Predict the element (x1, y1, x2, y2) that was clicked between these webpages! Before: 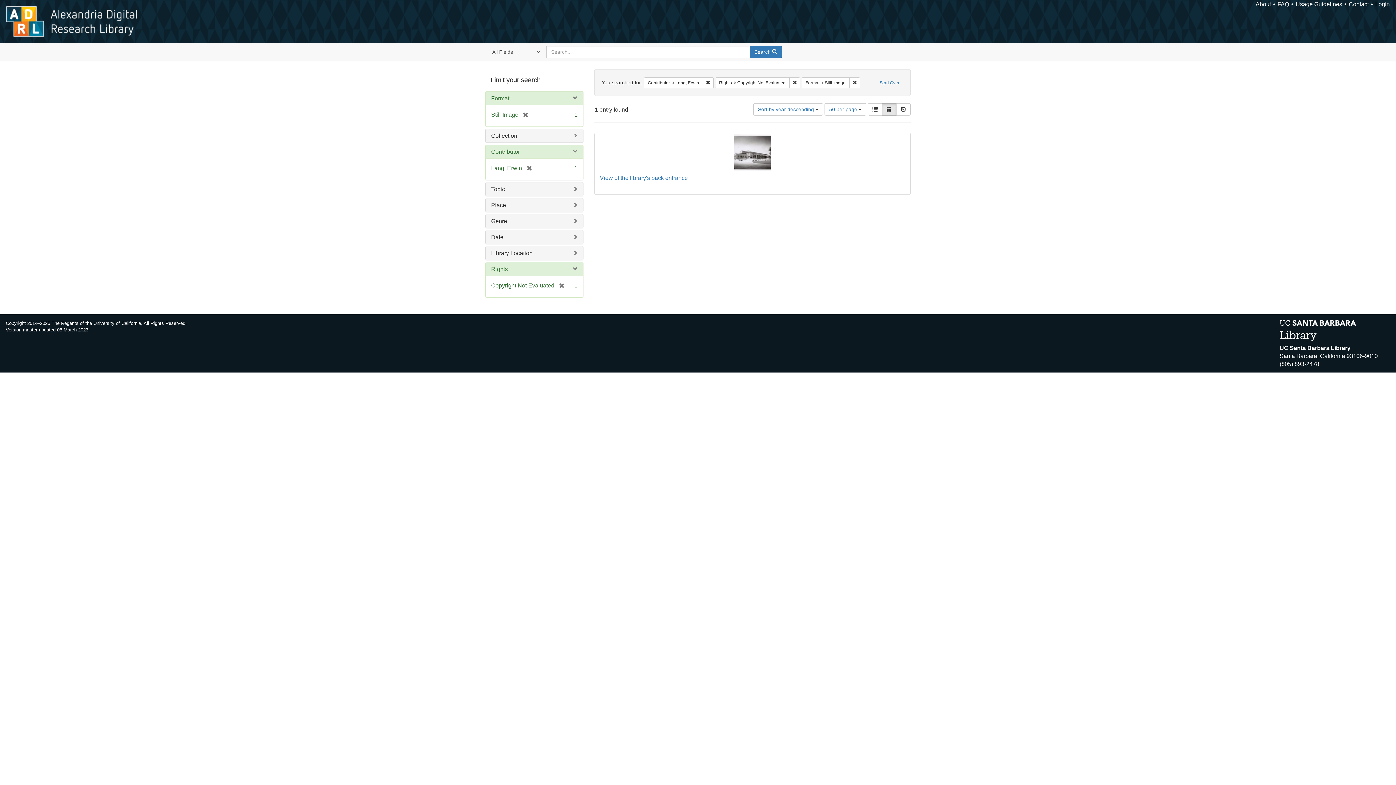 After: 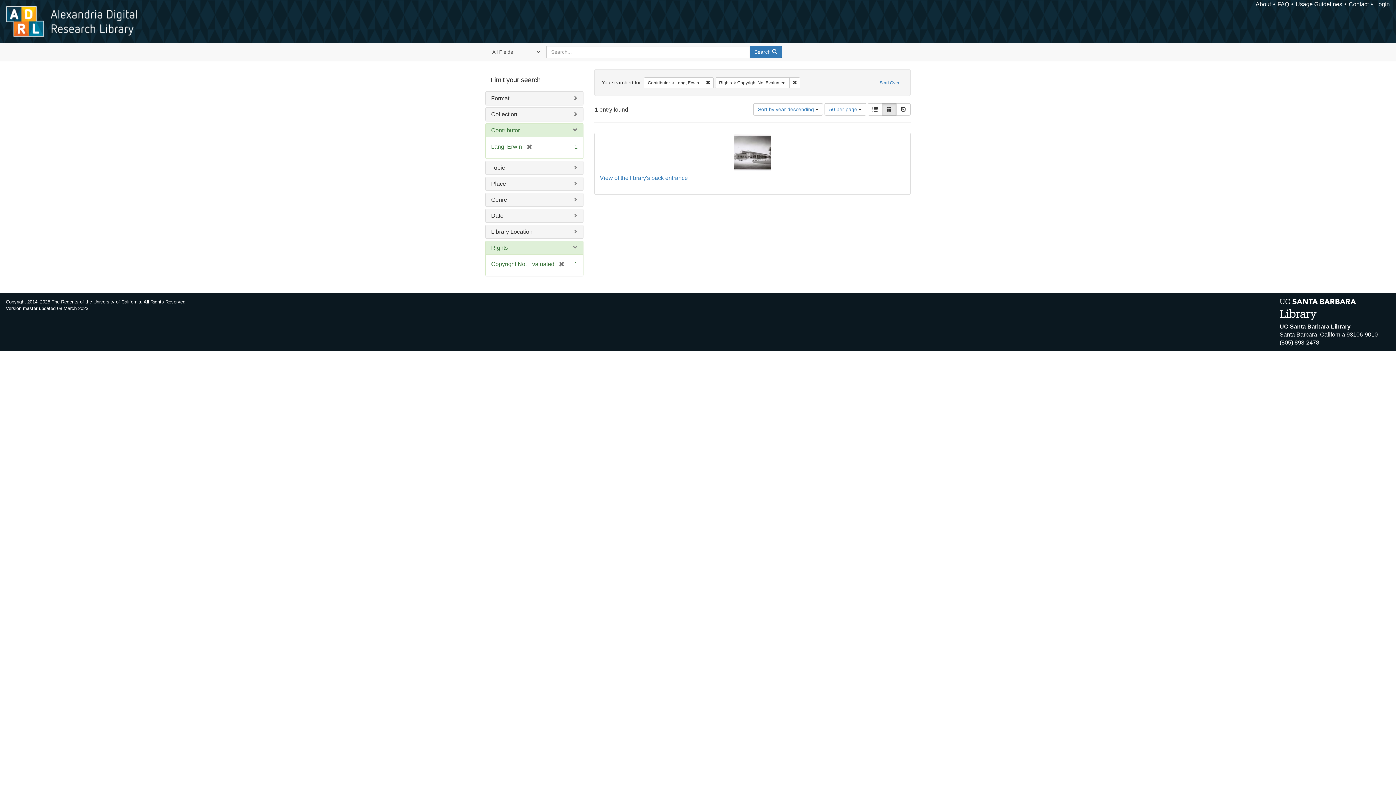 Action: bbox: (518, 111, 528, 117) label: [remove]